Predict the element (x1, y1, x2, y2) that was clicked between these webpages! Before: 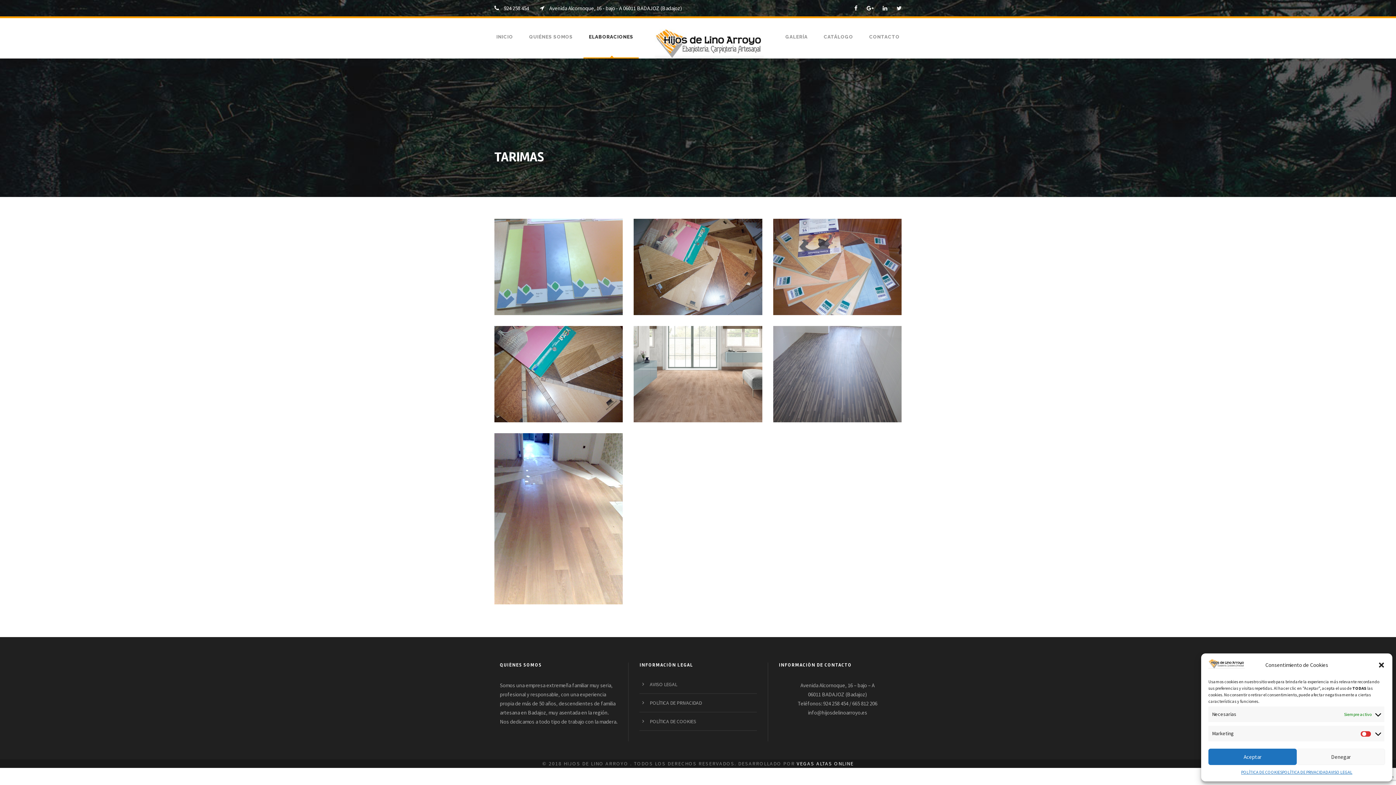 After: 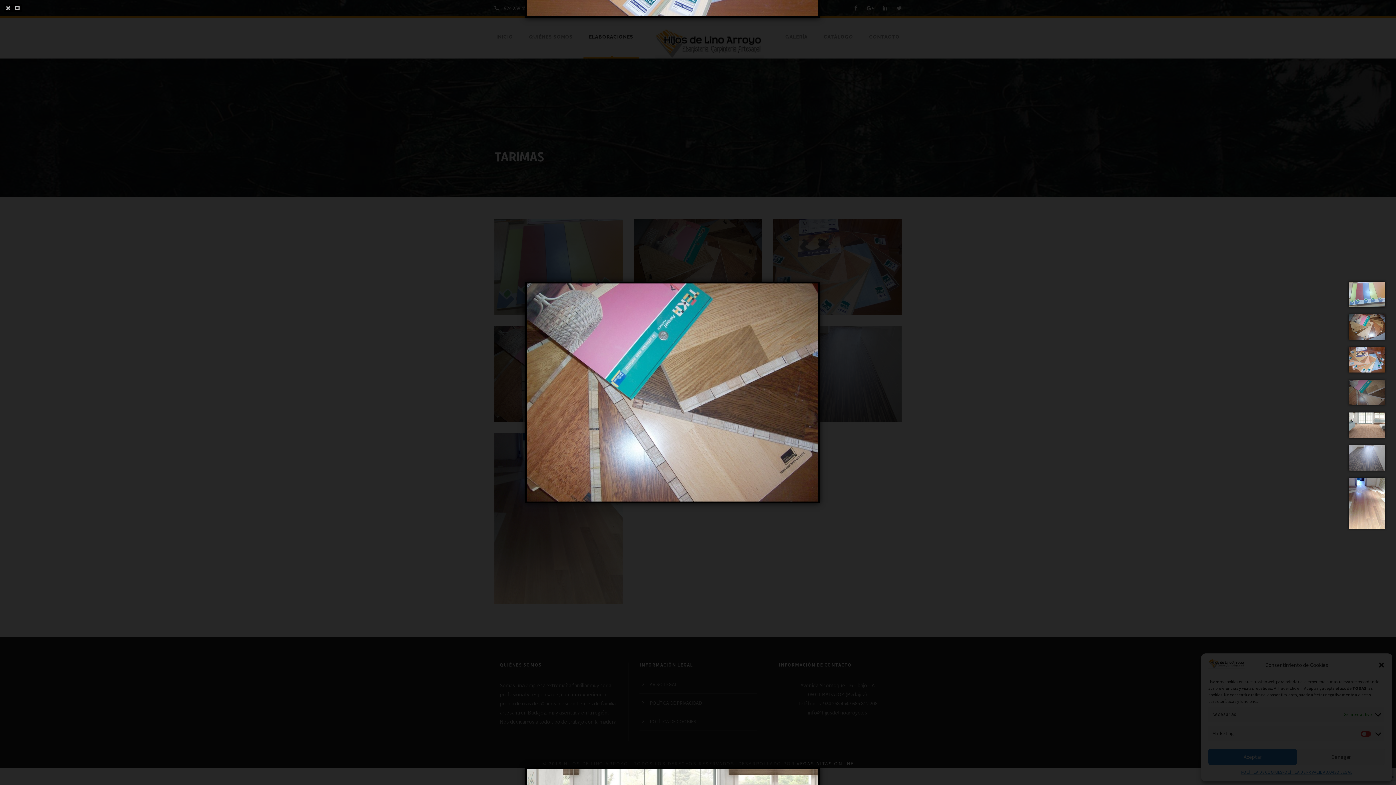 Action: bbox: (494, 370, 623, 377)